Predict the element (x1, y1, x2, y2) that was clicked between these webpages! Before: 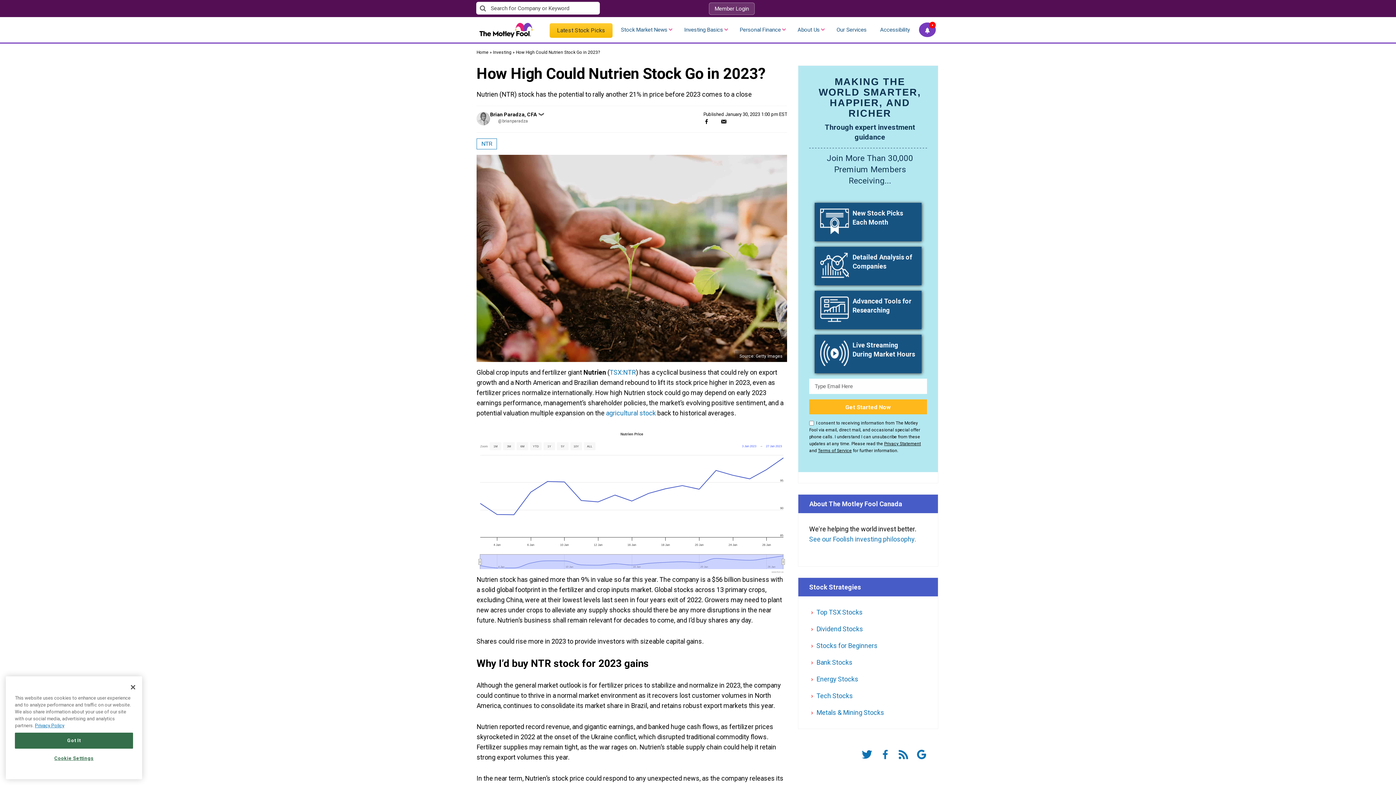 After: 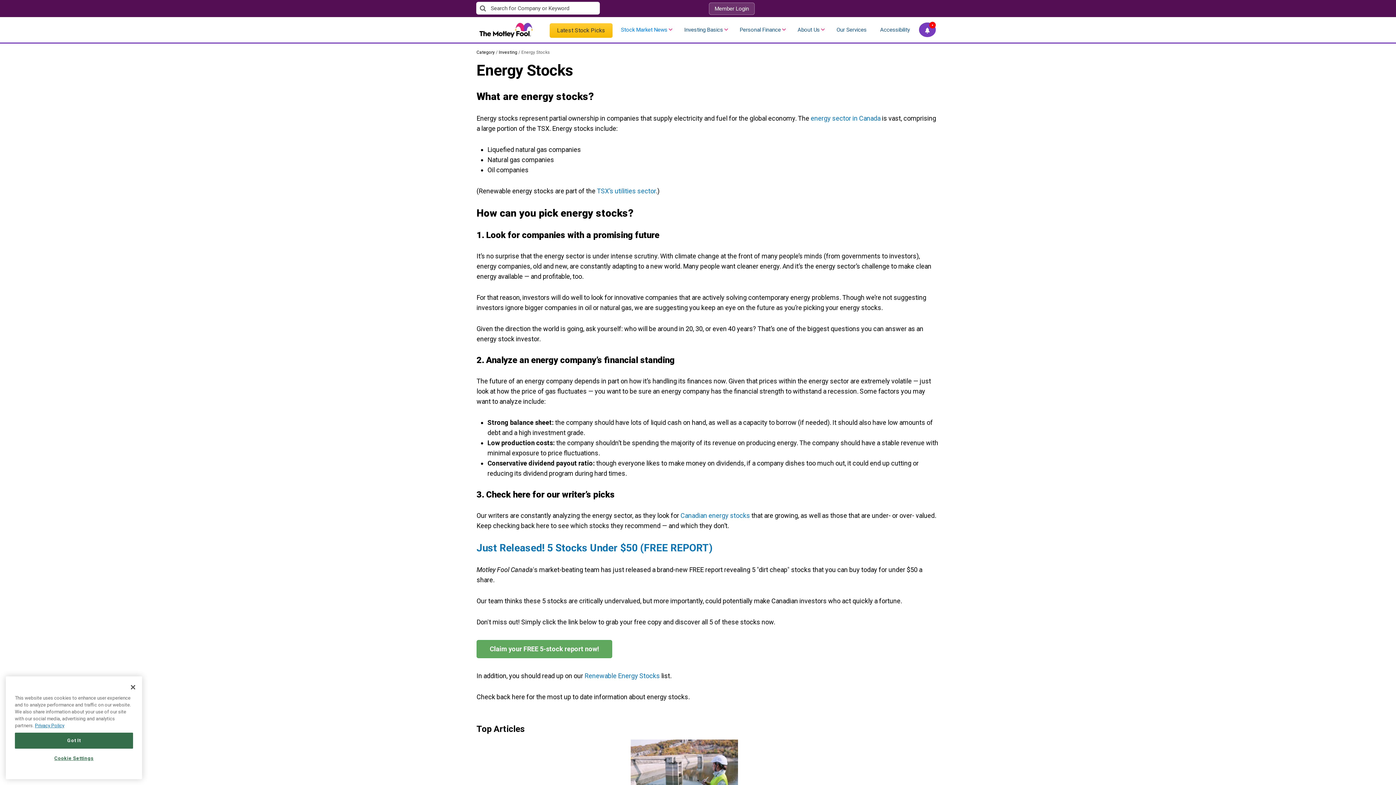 Action: bbox: (816, 675, 858, 683) label: Energy Stocks